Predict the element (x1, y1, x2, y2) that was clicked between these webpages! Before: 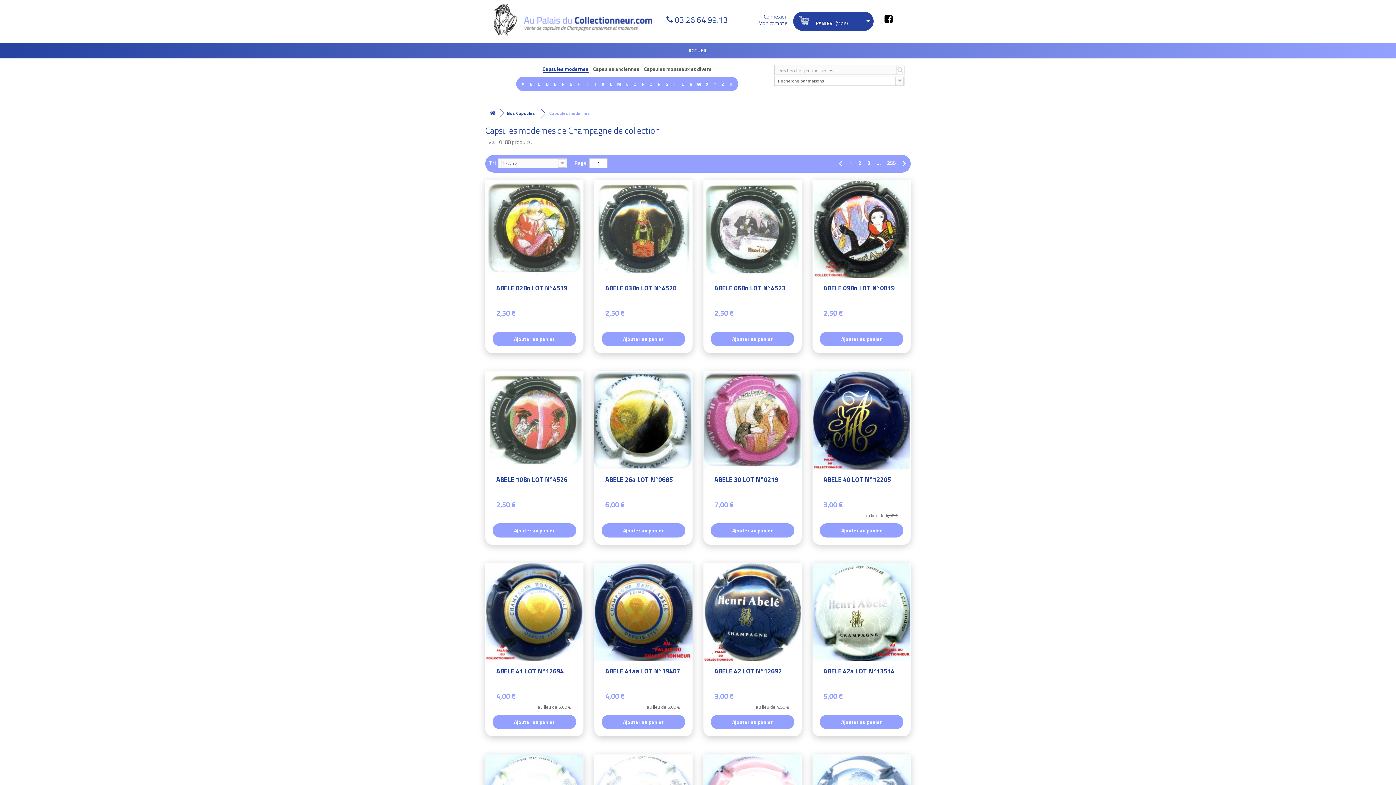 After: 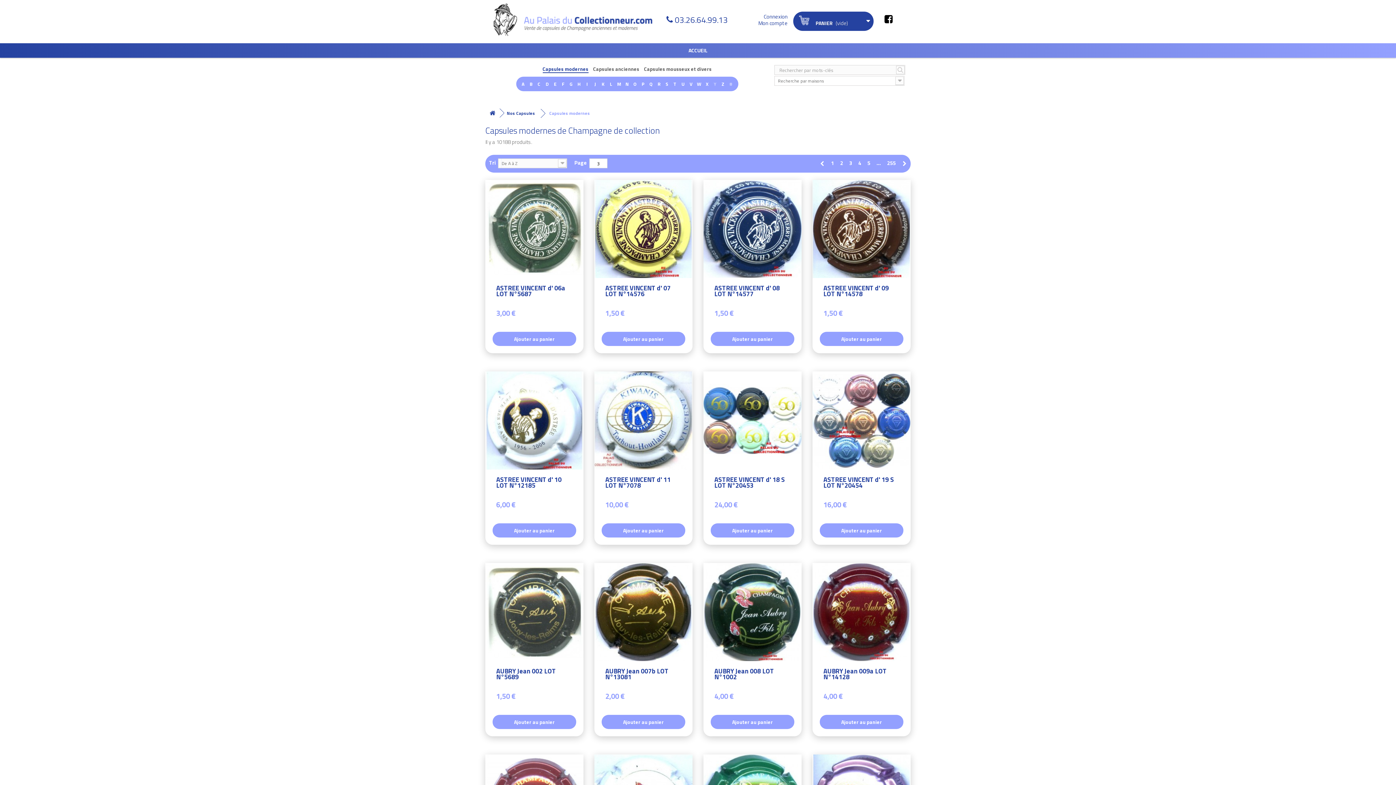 Action: label: 3 bbox: (864, 158, 873, 167)